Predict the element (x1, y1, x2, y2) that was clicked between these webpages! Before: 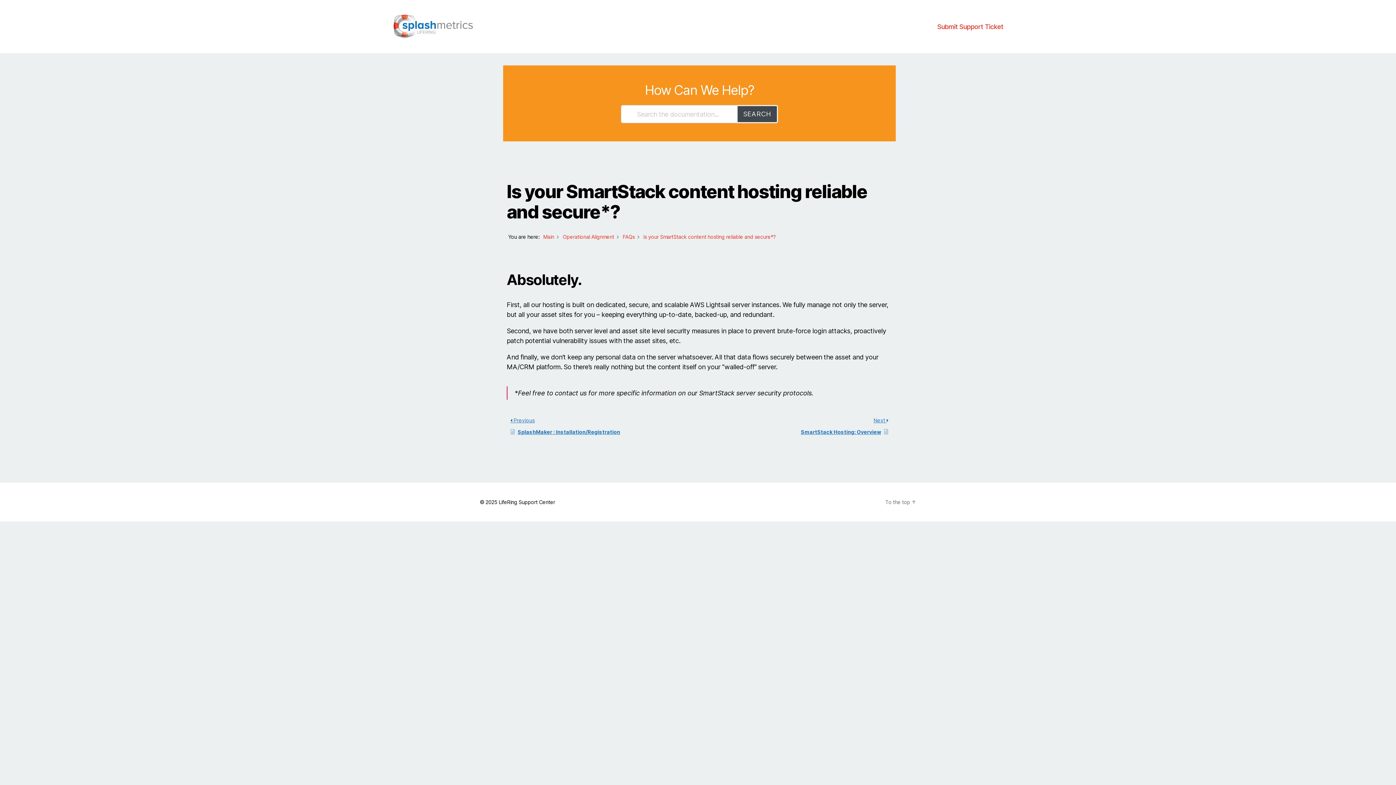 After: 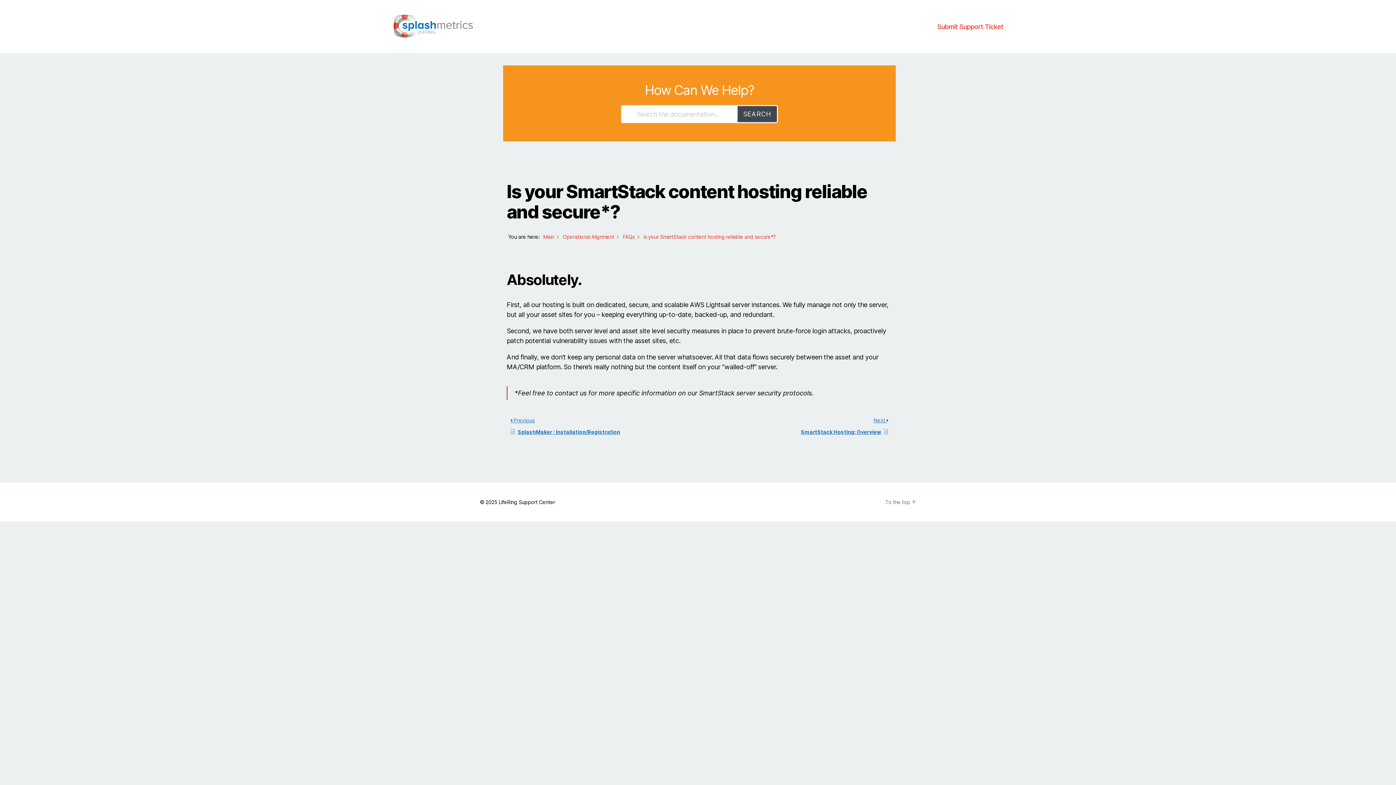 Action: bbox: (736, 105, 778, 123) label: SEARCH